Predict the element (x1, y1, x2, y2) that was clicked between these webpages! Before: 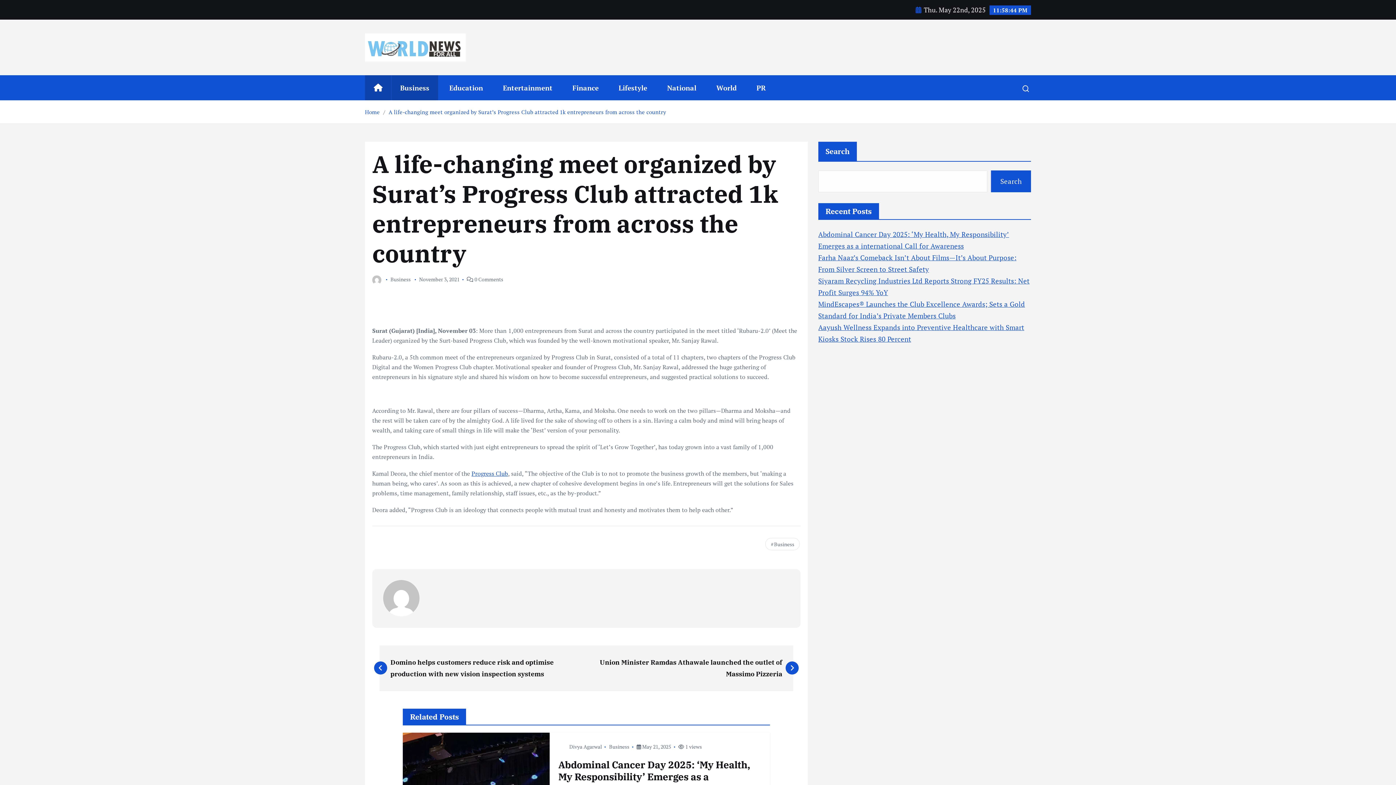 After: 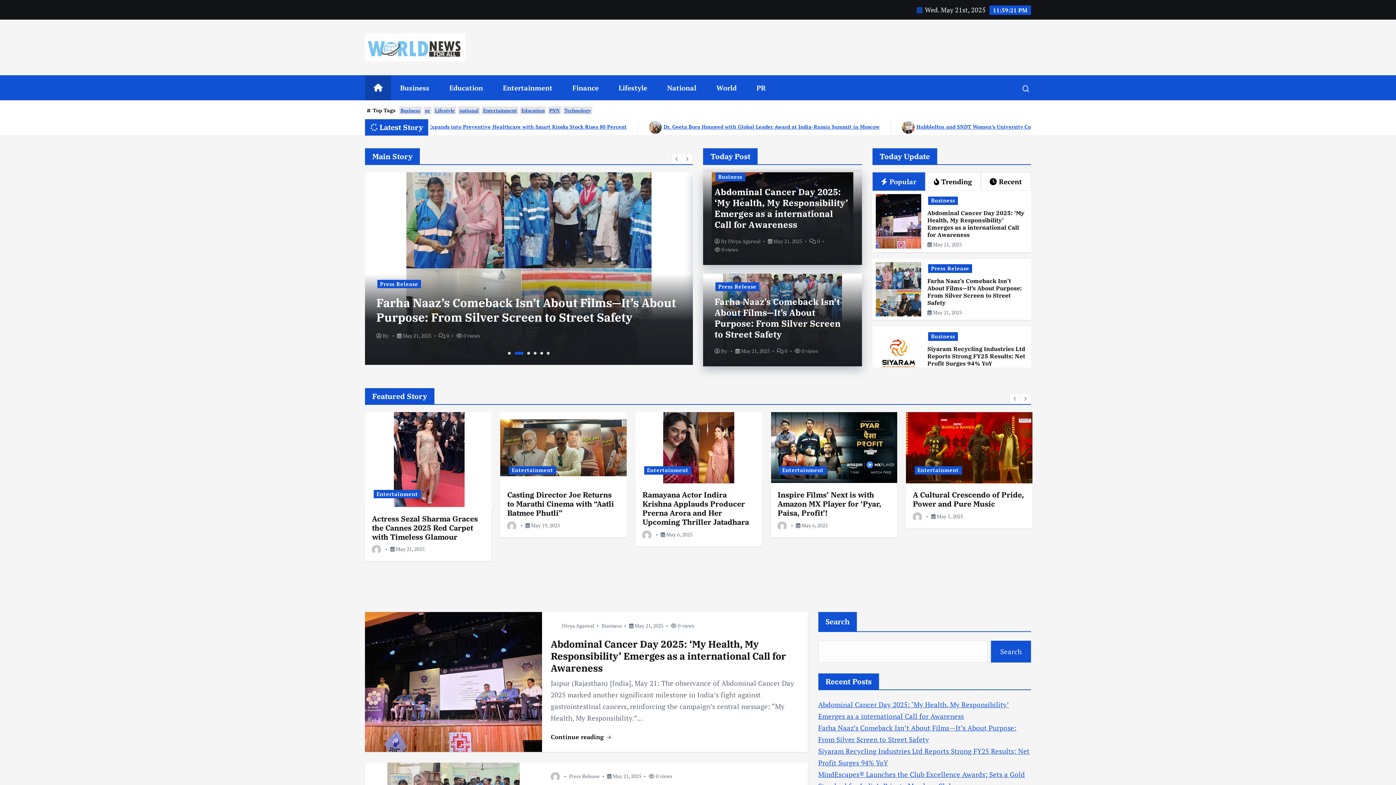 Action: bbox: (365, 75, 391, 100)